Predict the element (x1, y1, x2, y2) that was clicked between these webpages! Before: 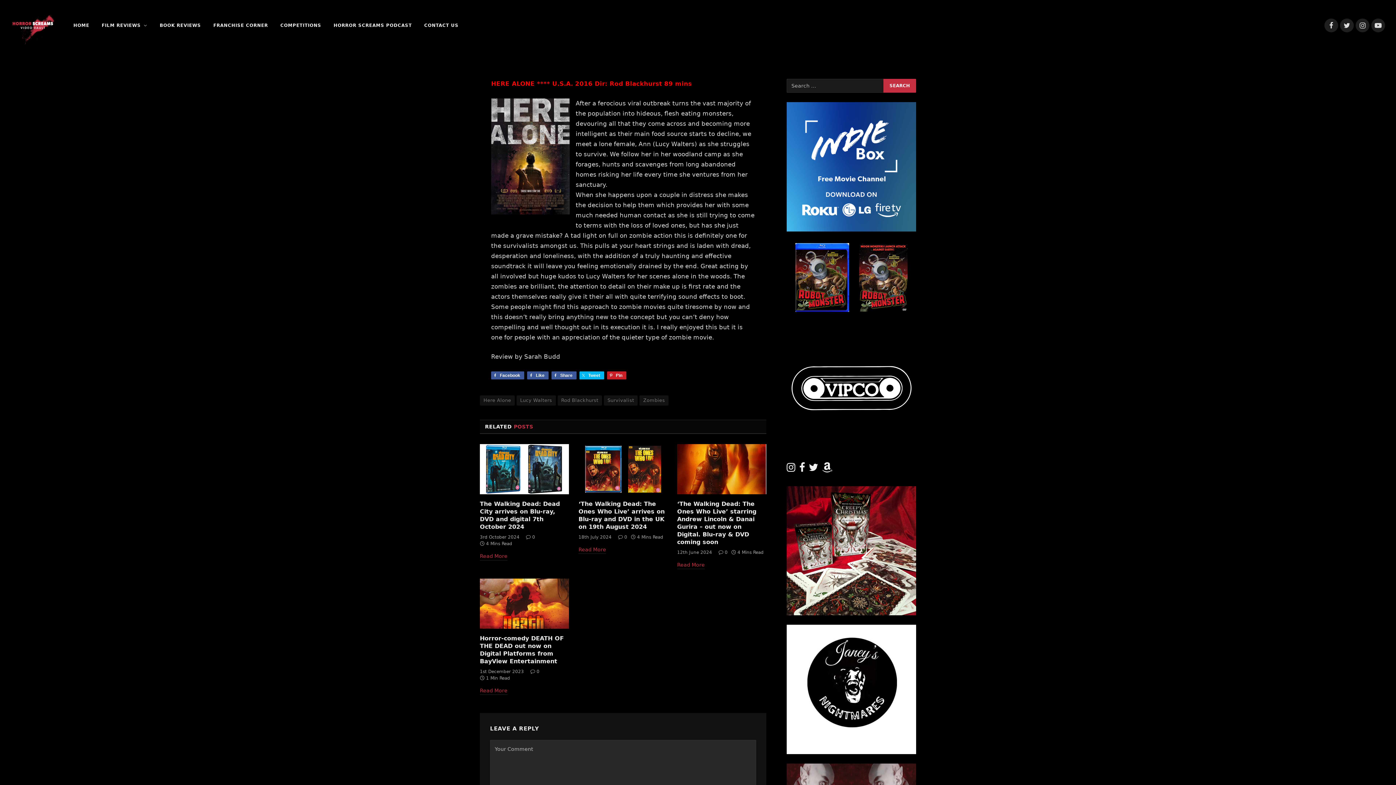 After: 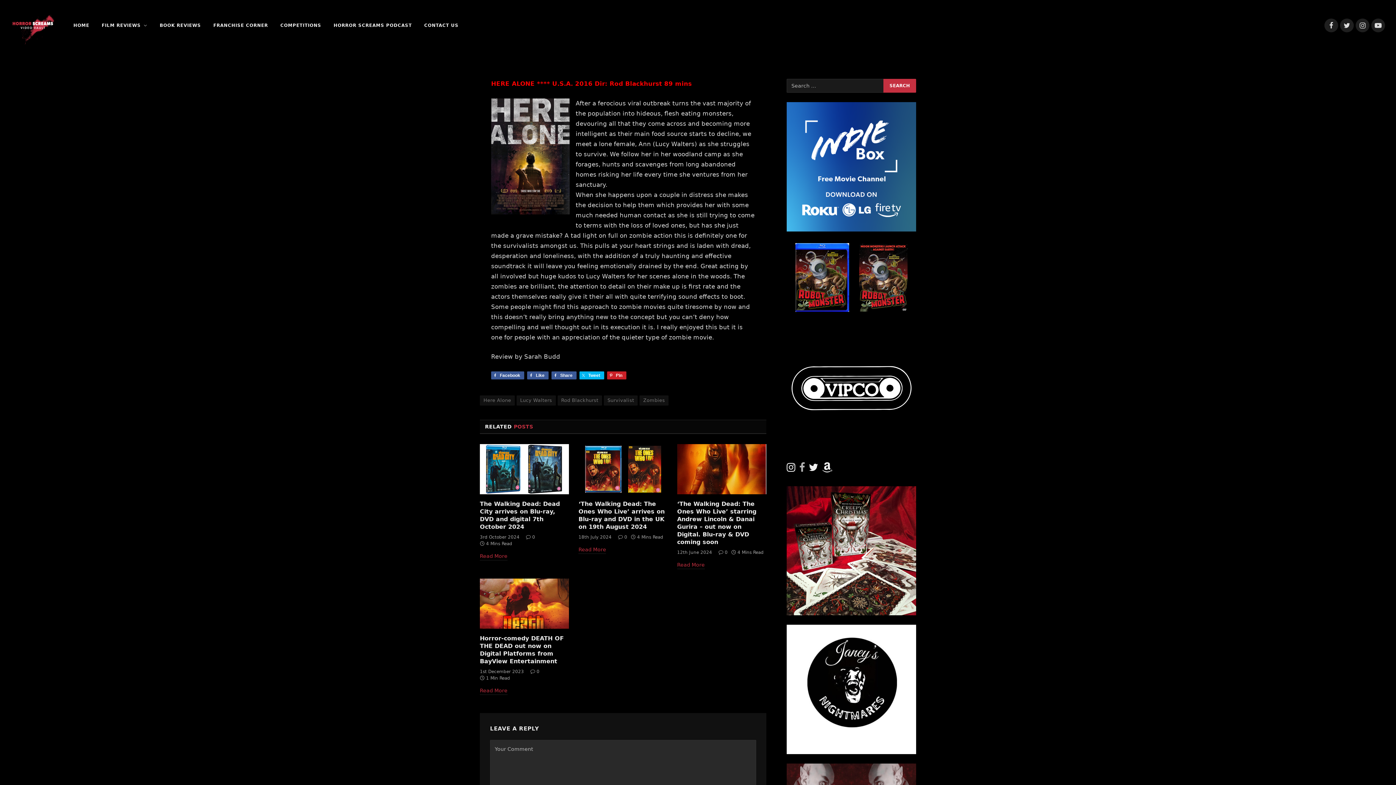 Action: bbox: (799, 466, 805, 472)